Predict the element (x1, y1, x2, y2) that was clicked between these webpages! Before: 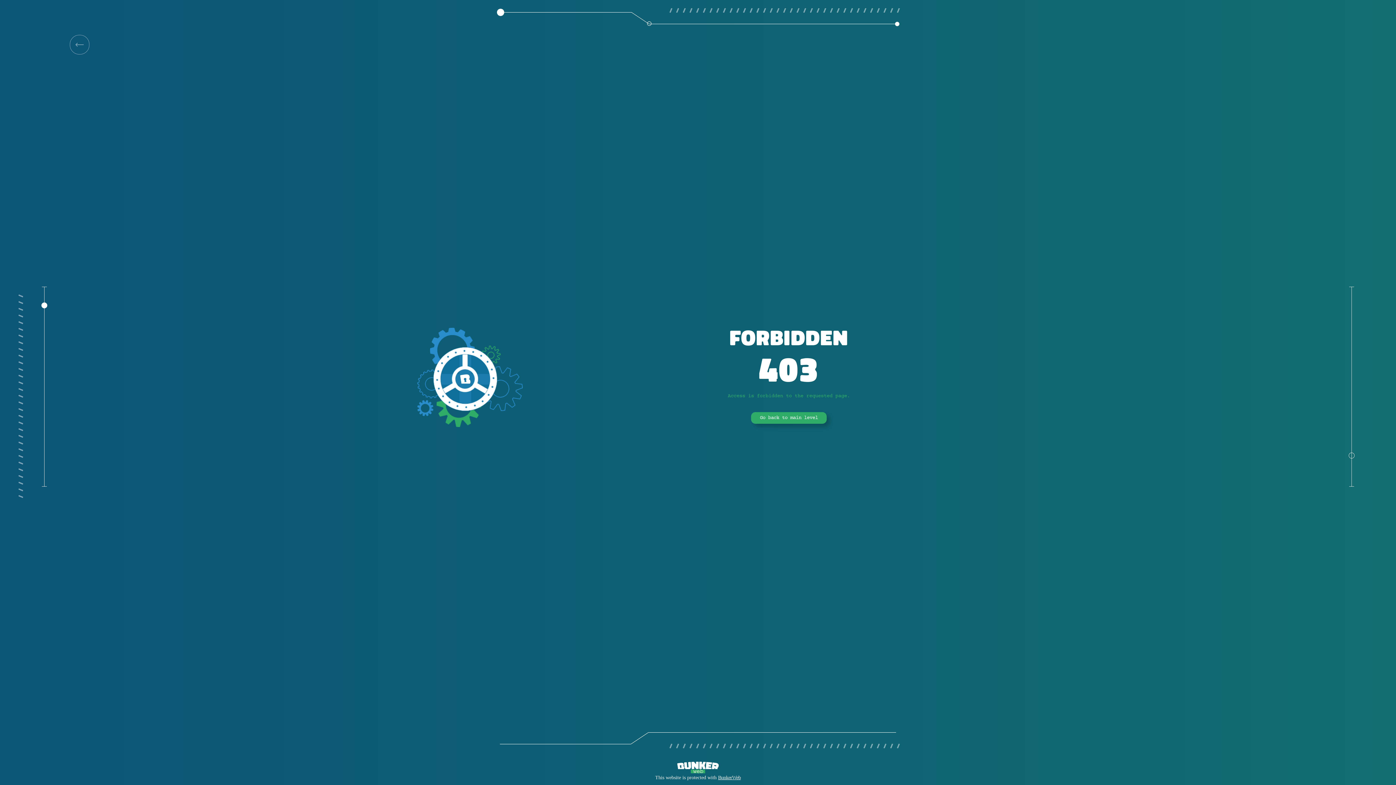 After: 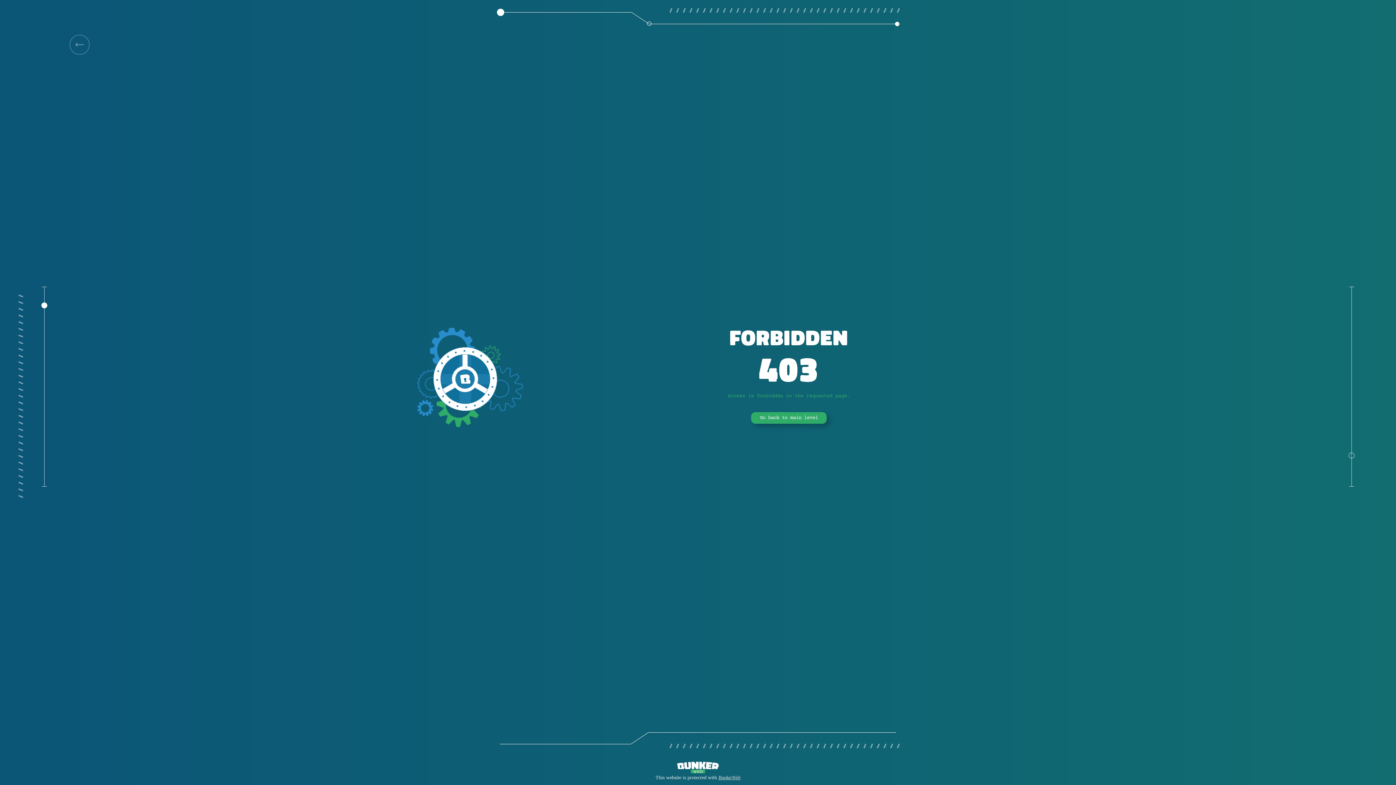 Action: label: BunkerWeb bbox: (718, 775, 740, 780)